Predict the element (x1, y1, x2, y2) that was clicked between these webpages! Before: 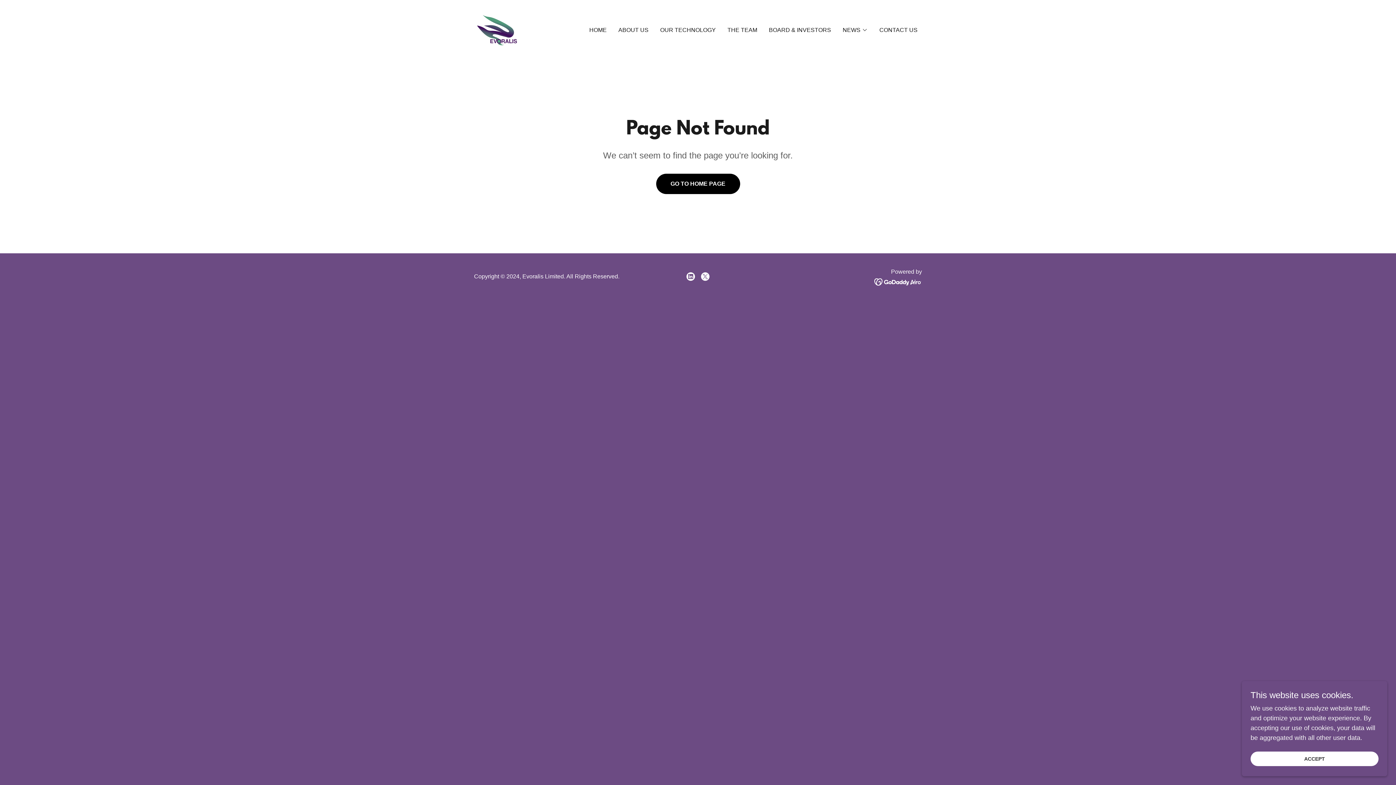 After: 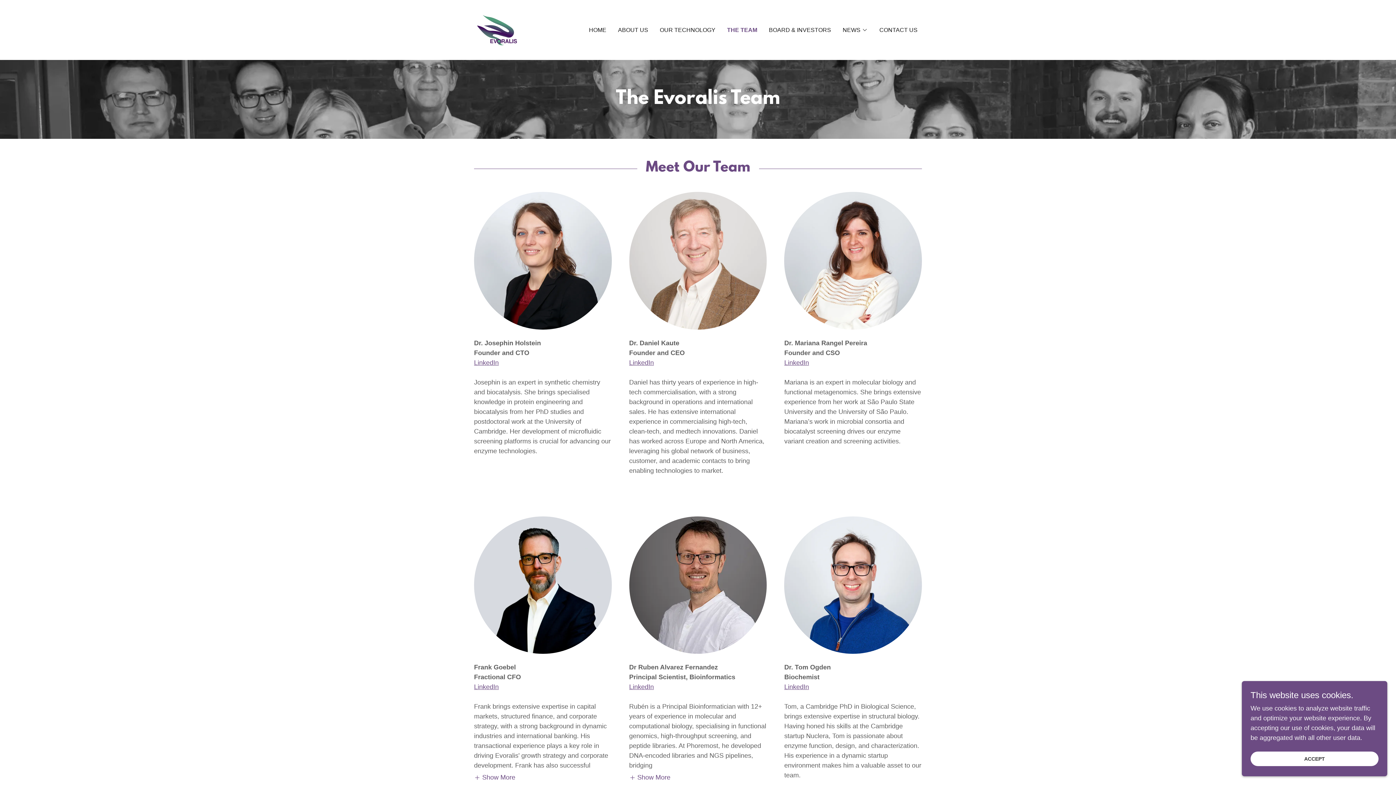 Action: label: THE TEAM bbox: (725, 23, 759, 36)